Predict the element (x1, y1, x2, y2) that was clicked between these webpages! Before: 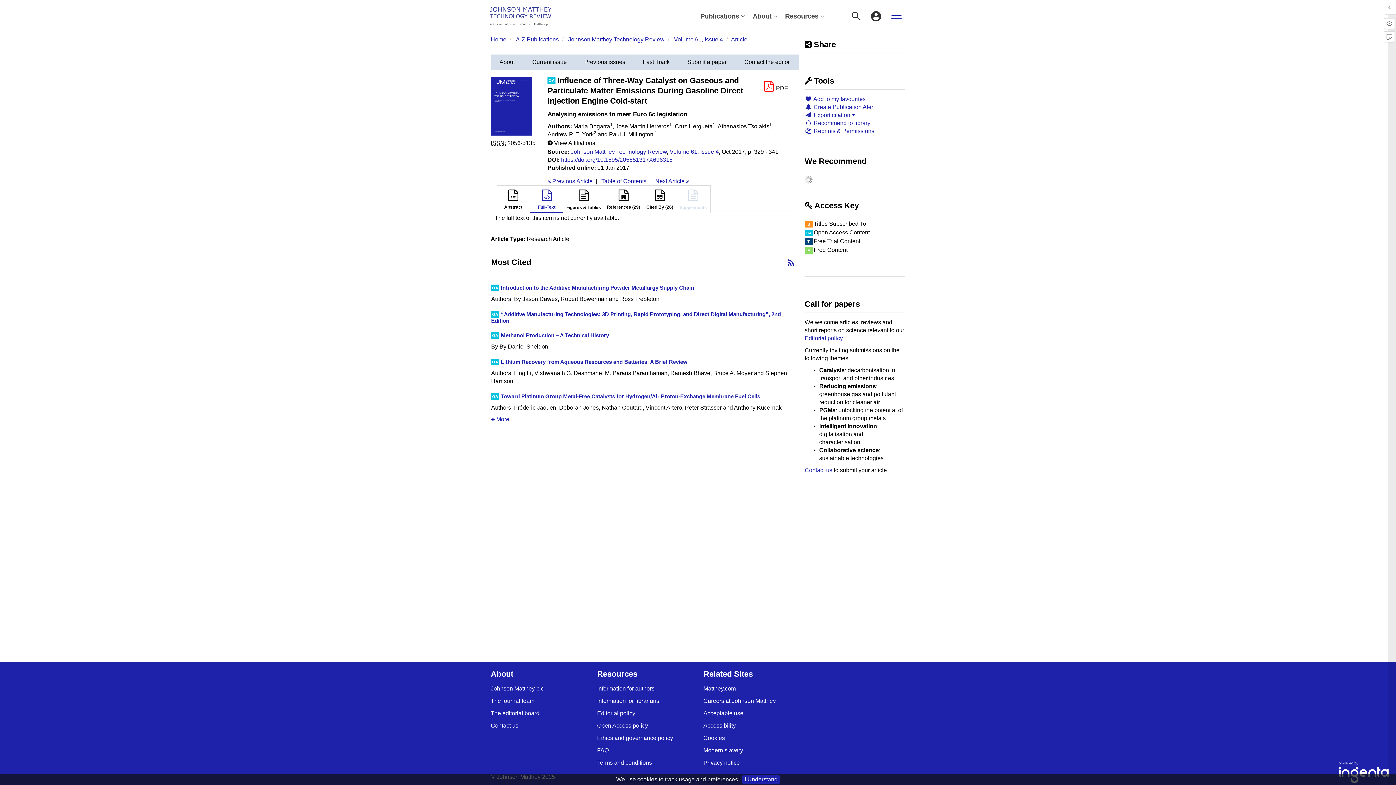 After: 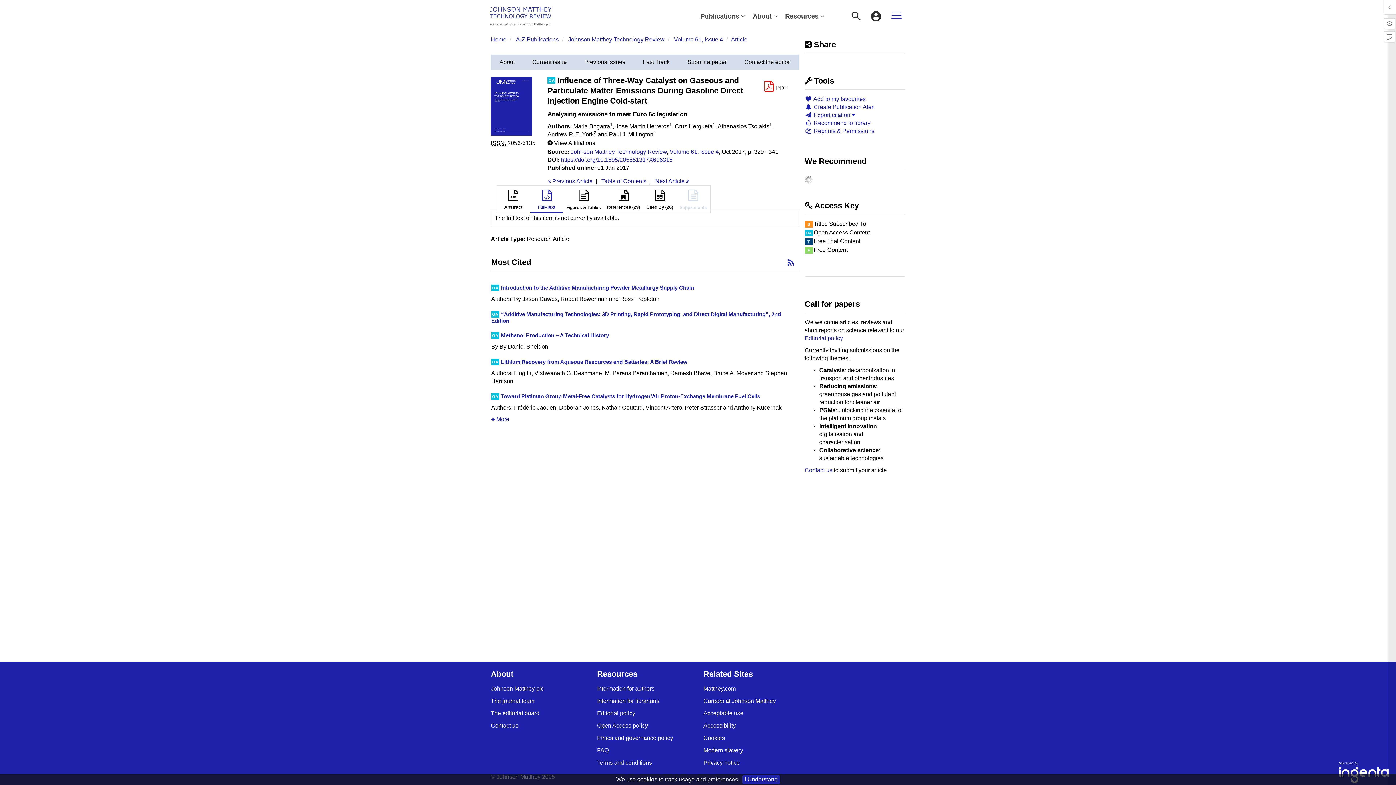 Action: bbox: (703, 722, 736, 729) label: Accessibility